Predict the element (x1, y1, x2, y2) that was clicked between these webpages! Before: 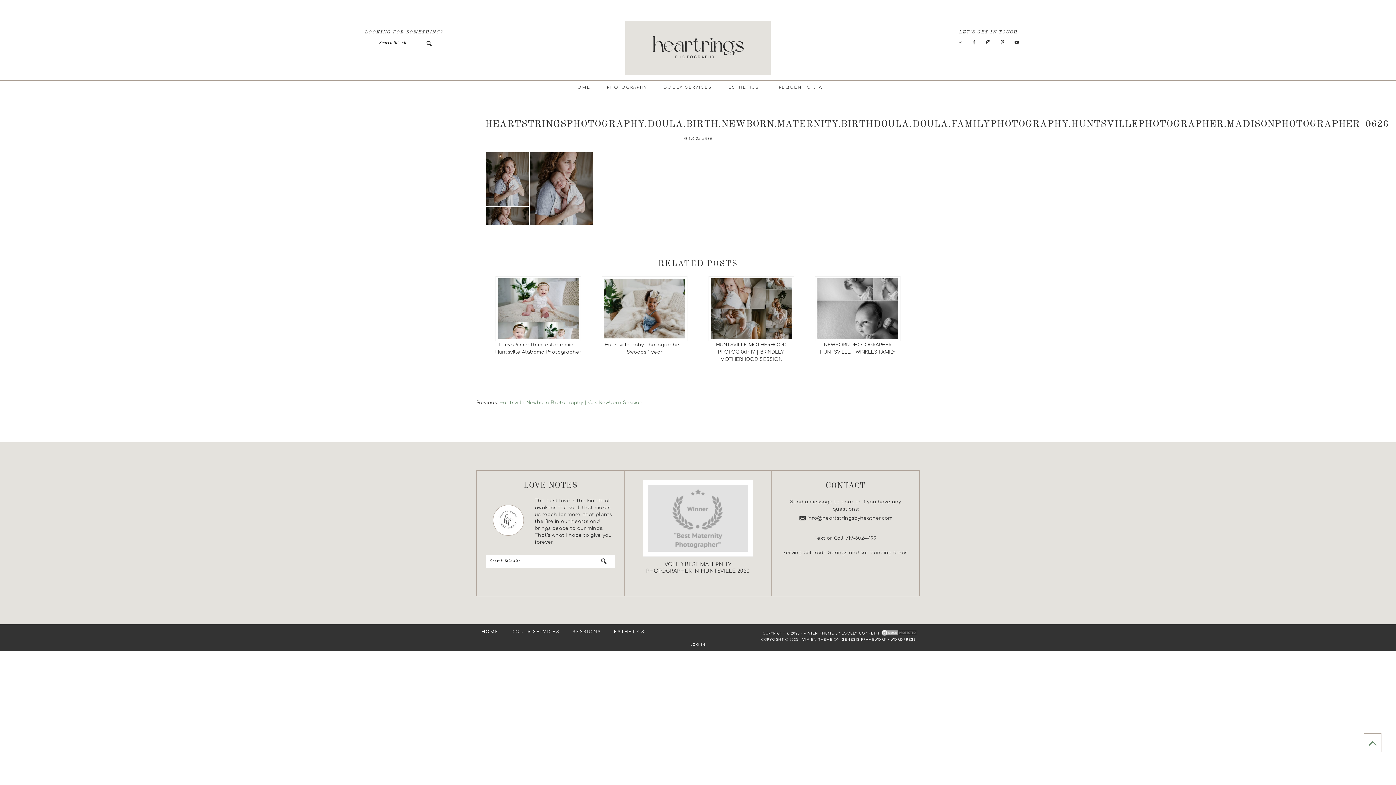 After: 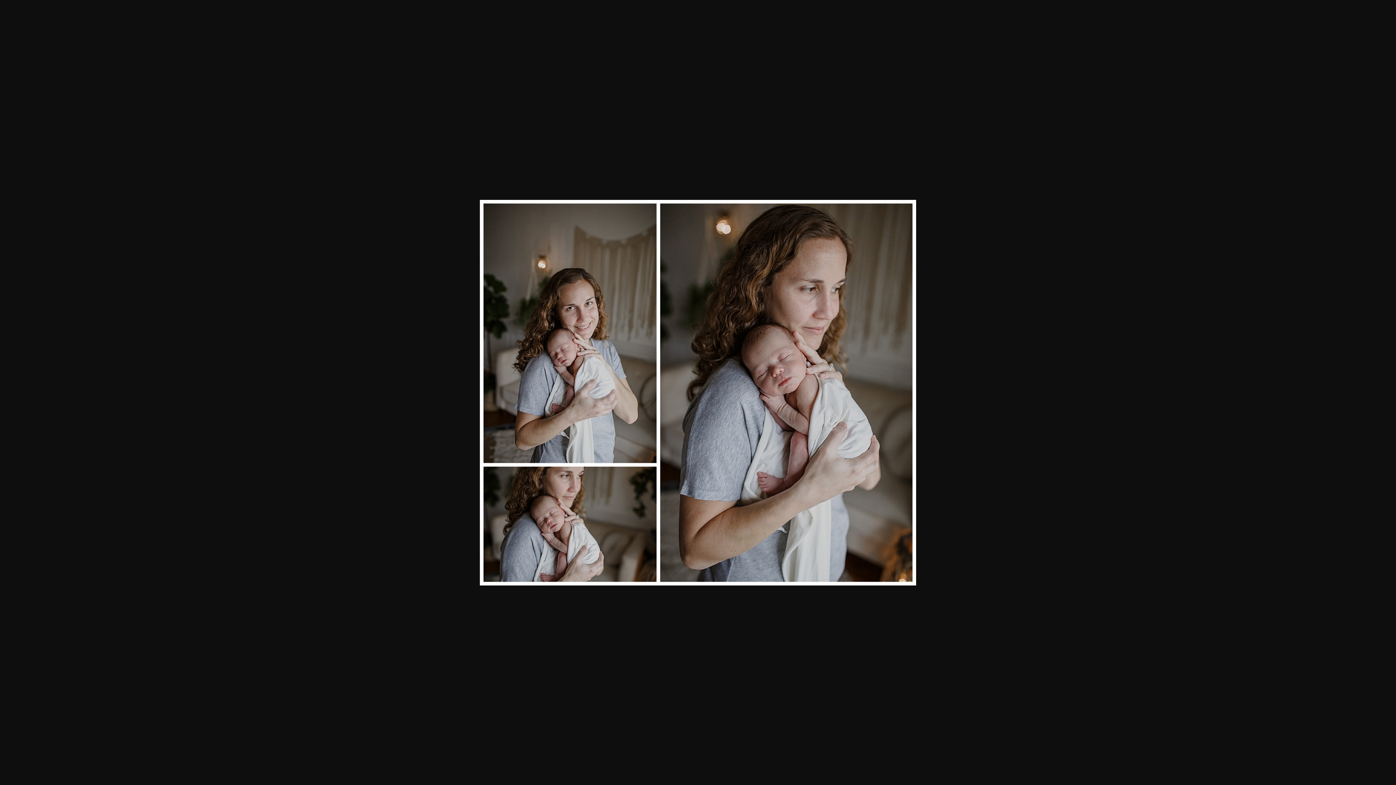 Action: bbox: (485, 229, 594, 234)